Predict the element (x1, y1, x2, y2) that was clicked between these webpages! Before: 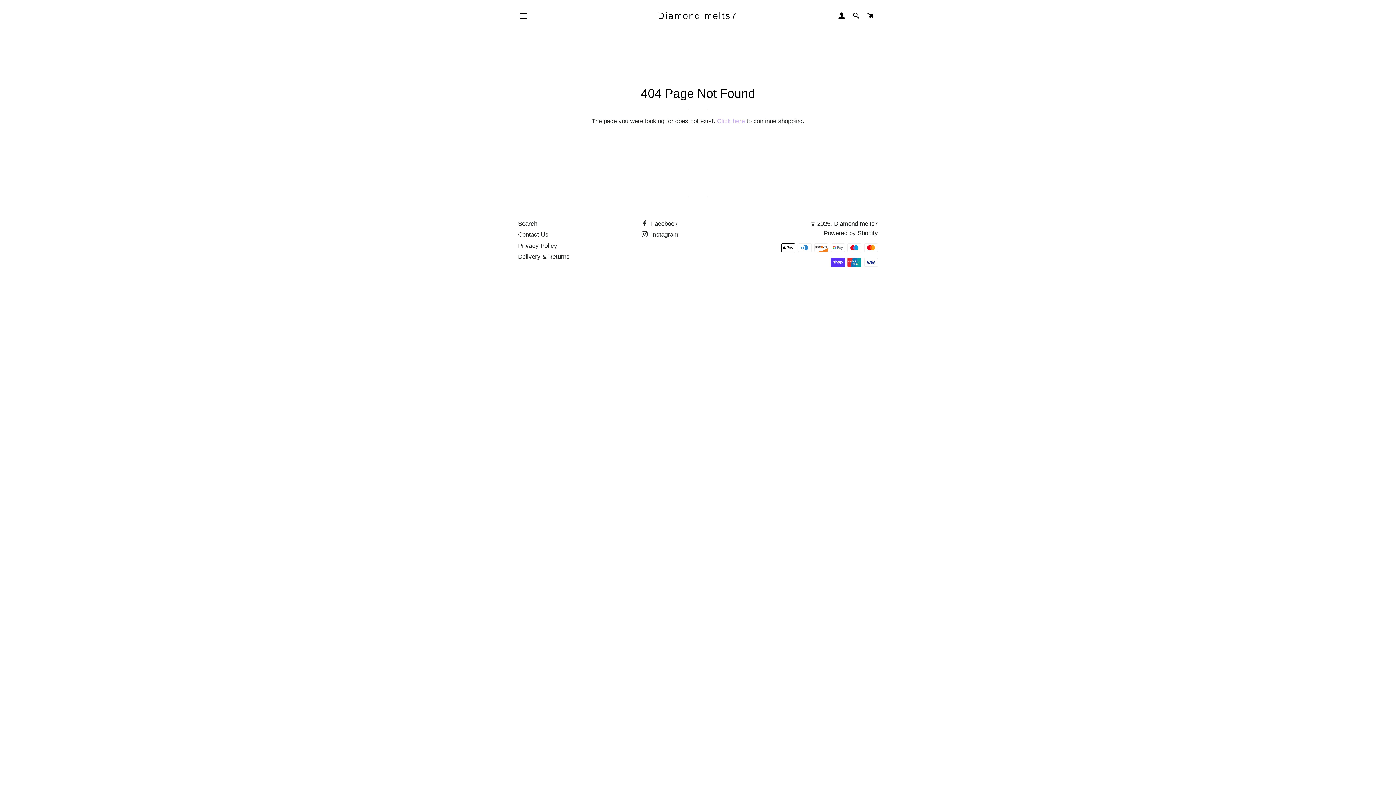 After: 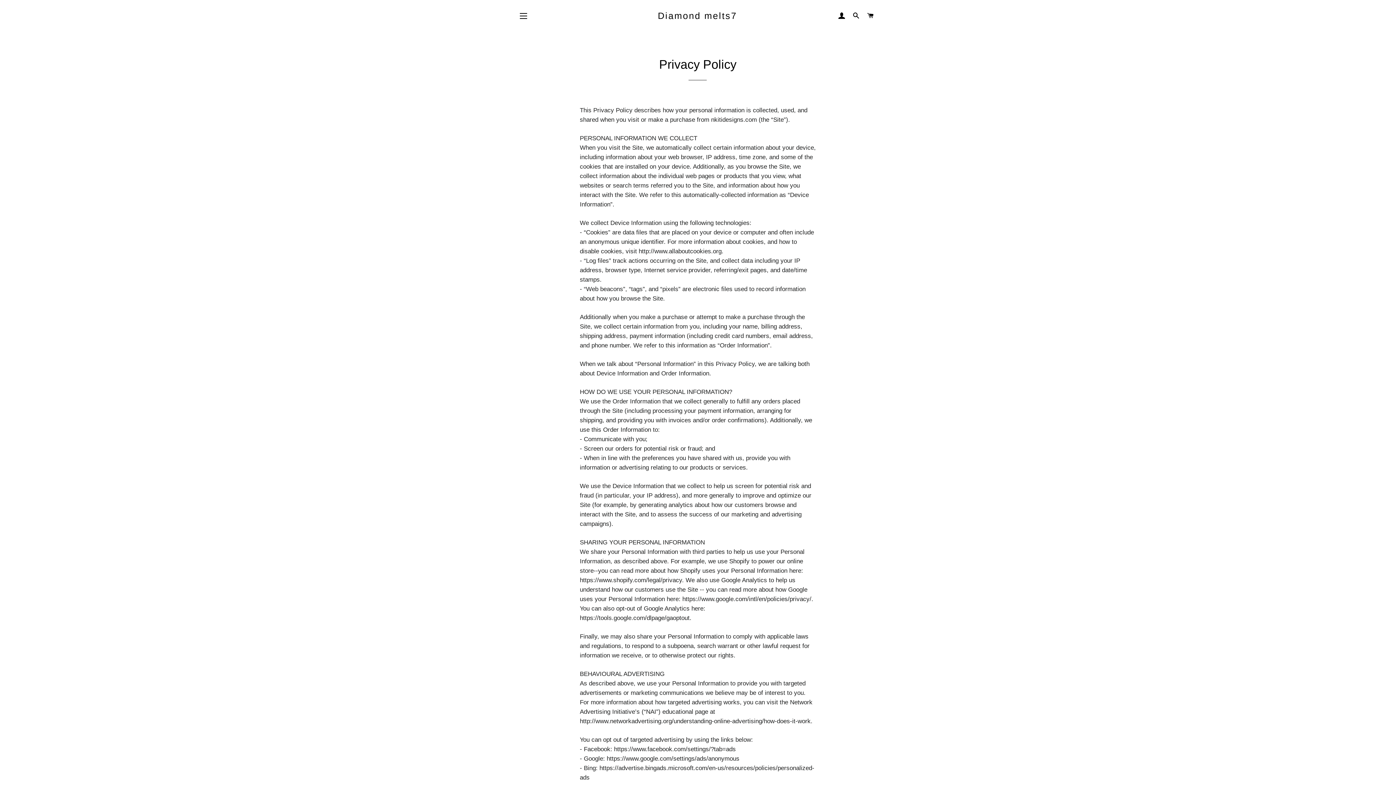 Action: bbox: (518, 242, 557, 249) label: Privacy Policy